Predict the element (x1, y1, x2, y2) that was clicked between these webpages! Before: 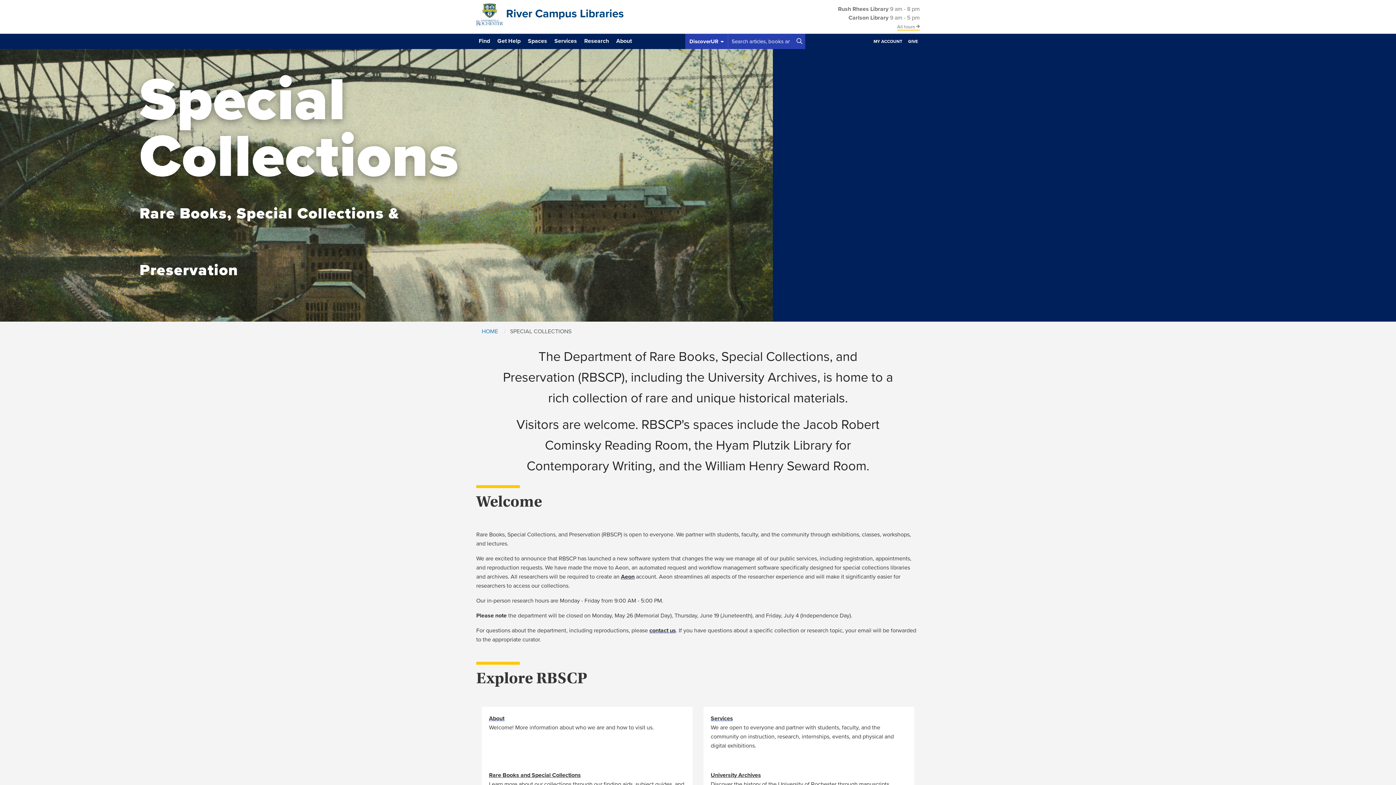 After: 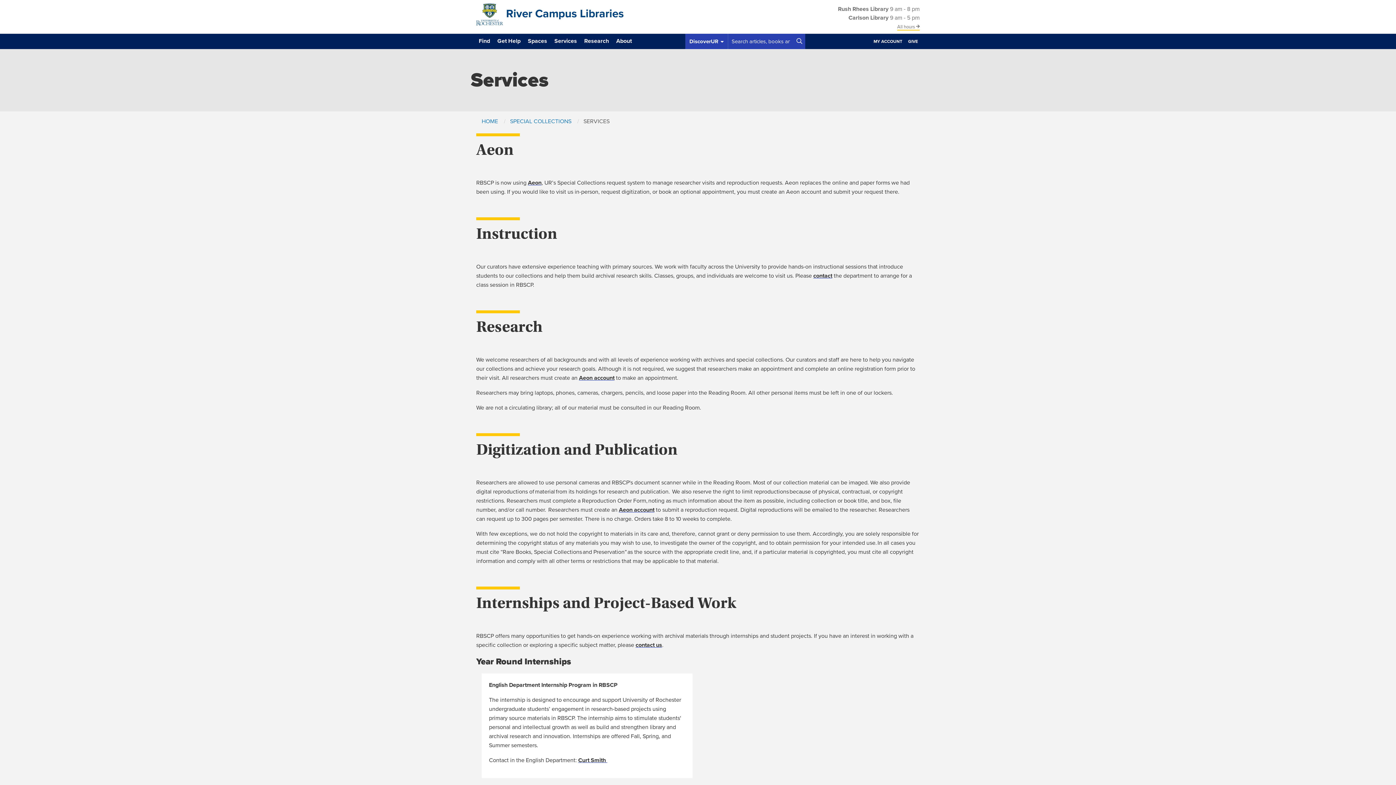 Action: label: Services bbox: (710, 715, 733, 722)